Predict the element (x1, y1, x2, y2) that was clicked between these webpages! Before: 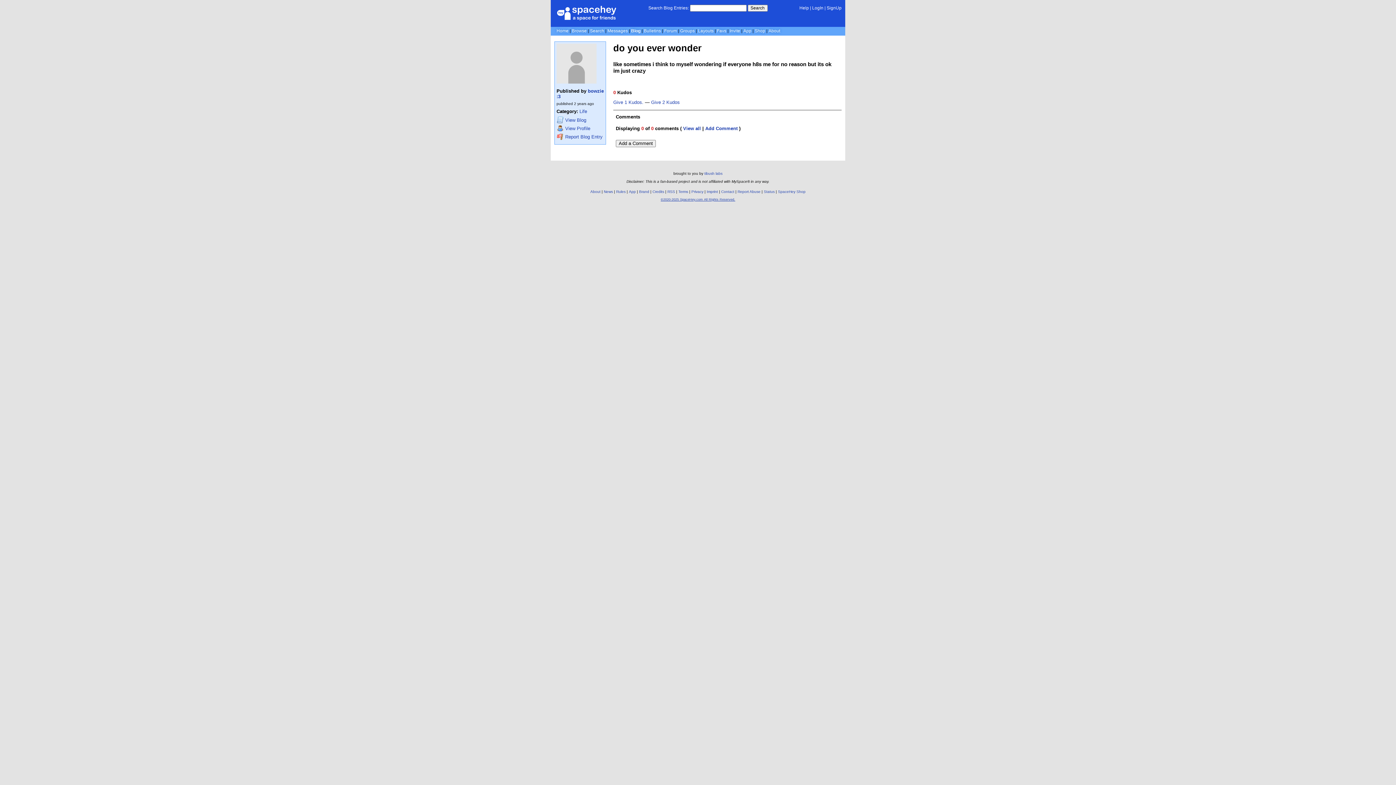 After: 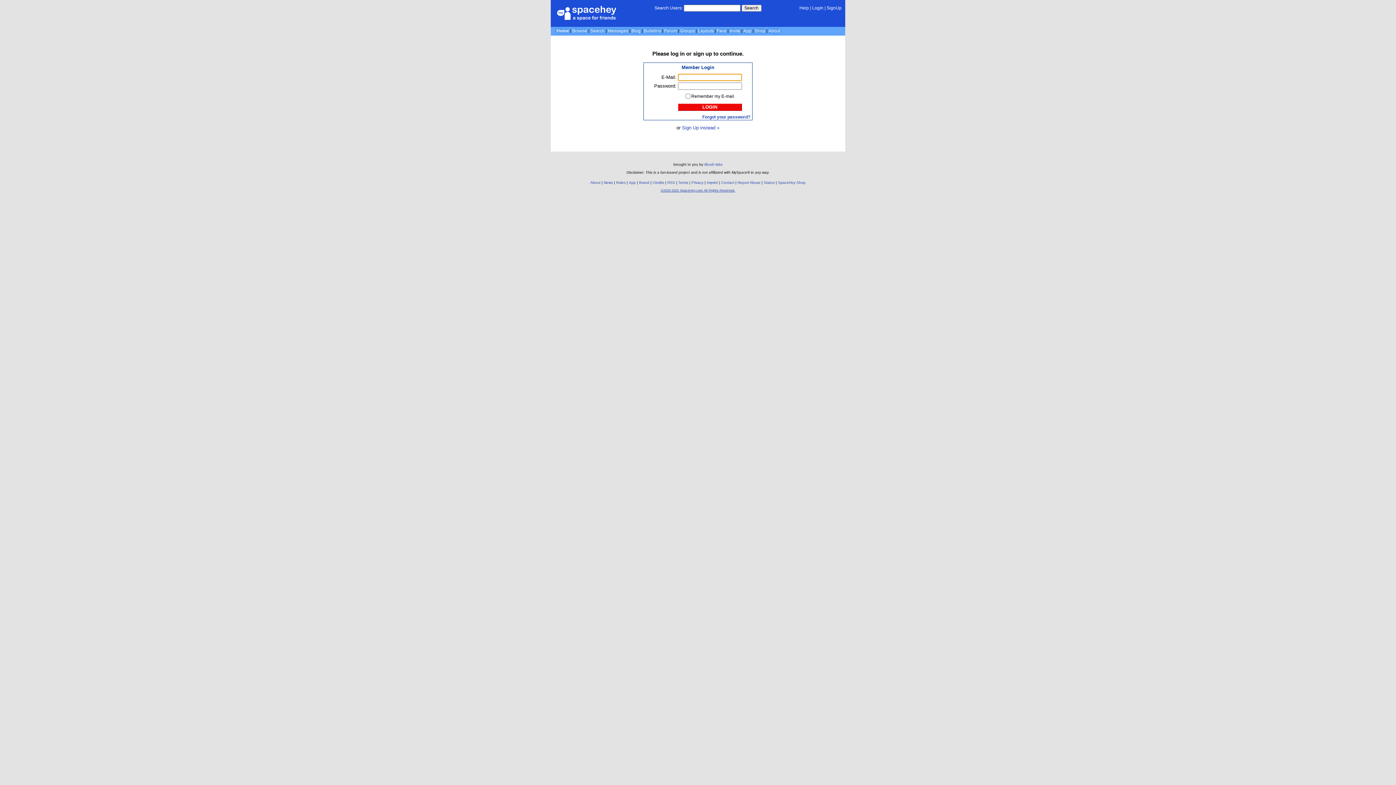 Action: label: View all bbox: (683, 125, 701, 131)